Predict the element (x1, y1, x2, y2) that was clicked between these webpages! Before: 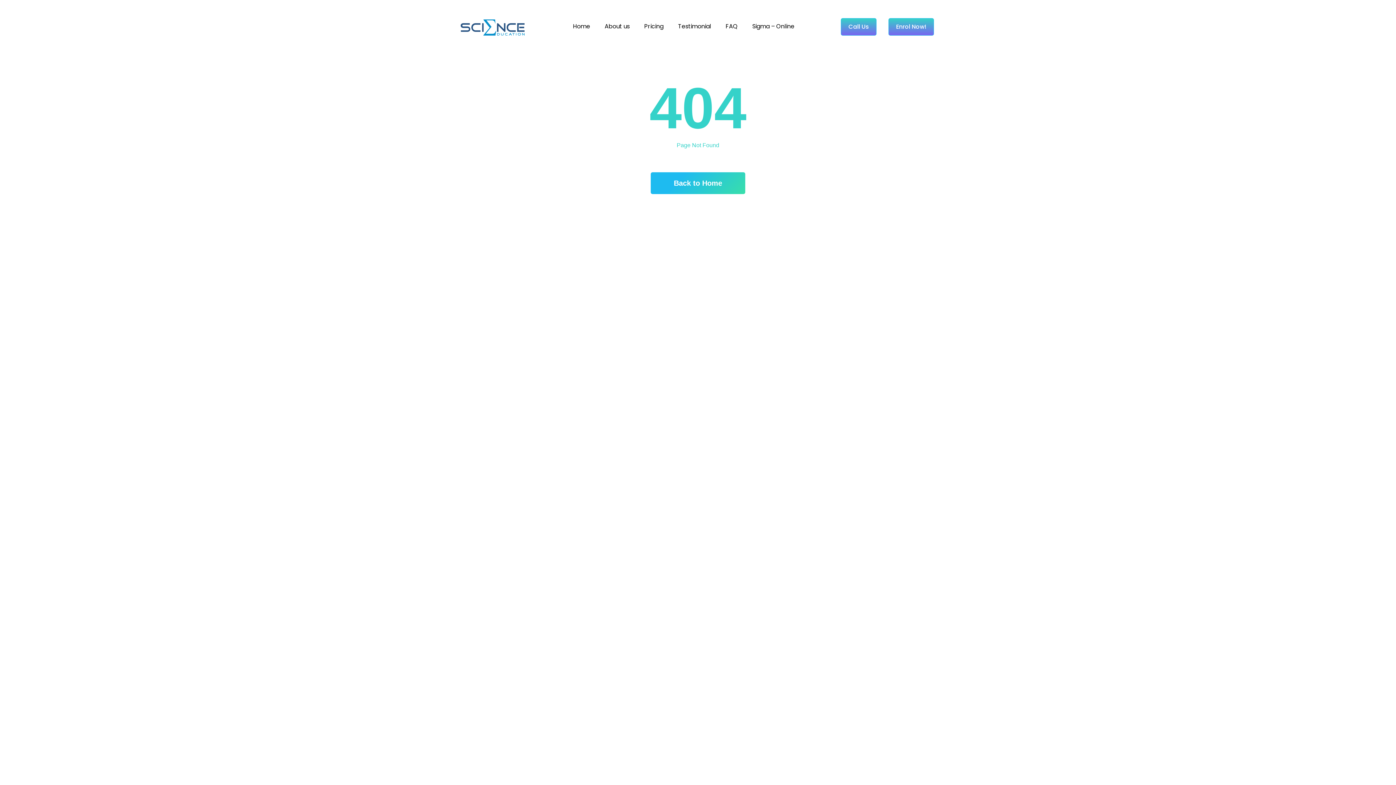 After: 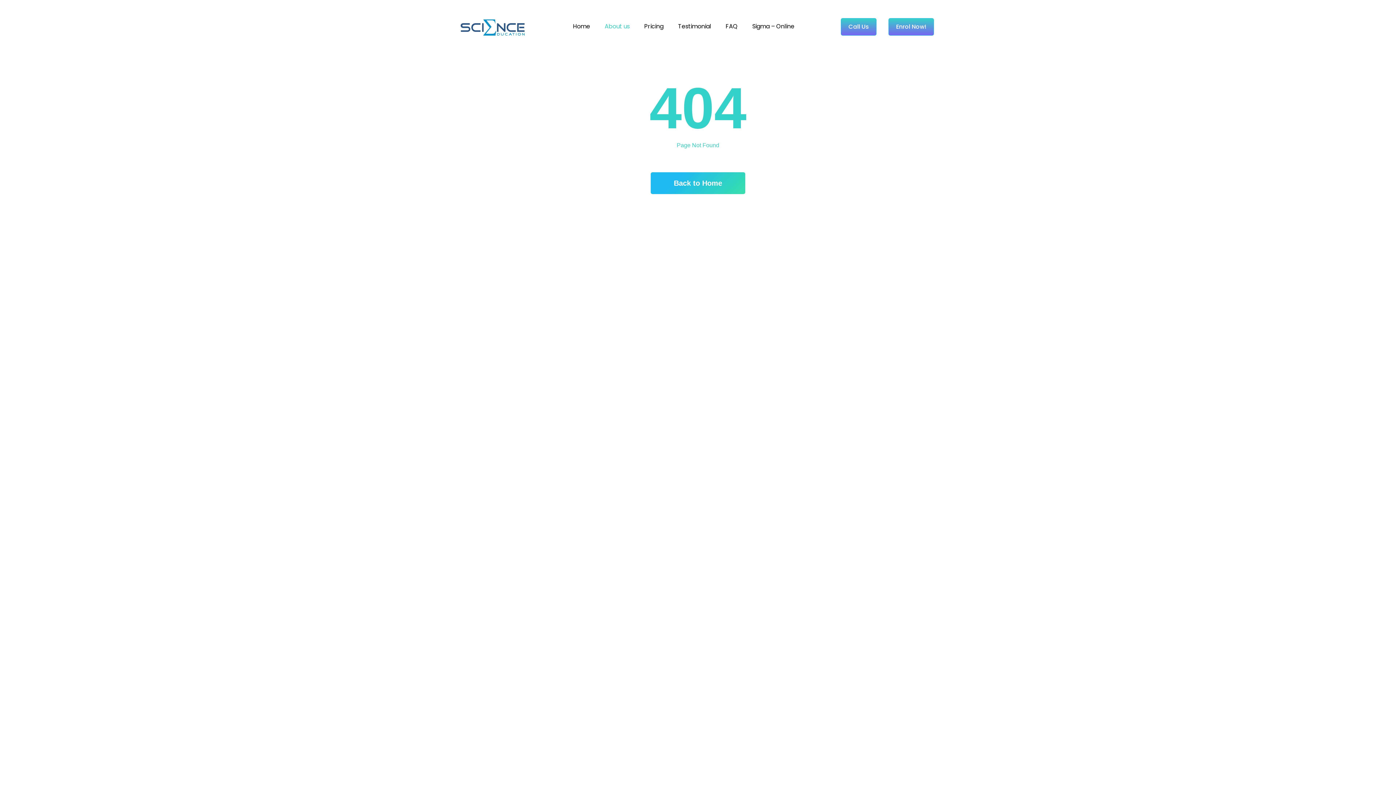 Action: bbox: (597, 18, 637, 34) label: About us